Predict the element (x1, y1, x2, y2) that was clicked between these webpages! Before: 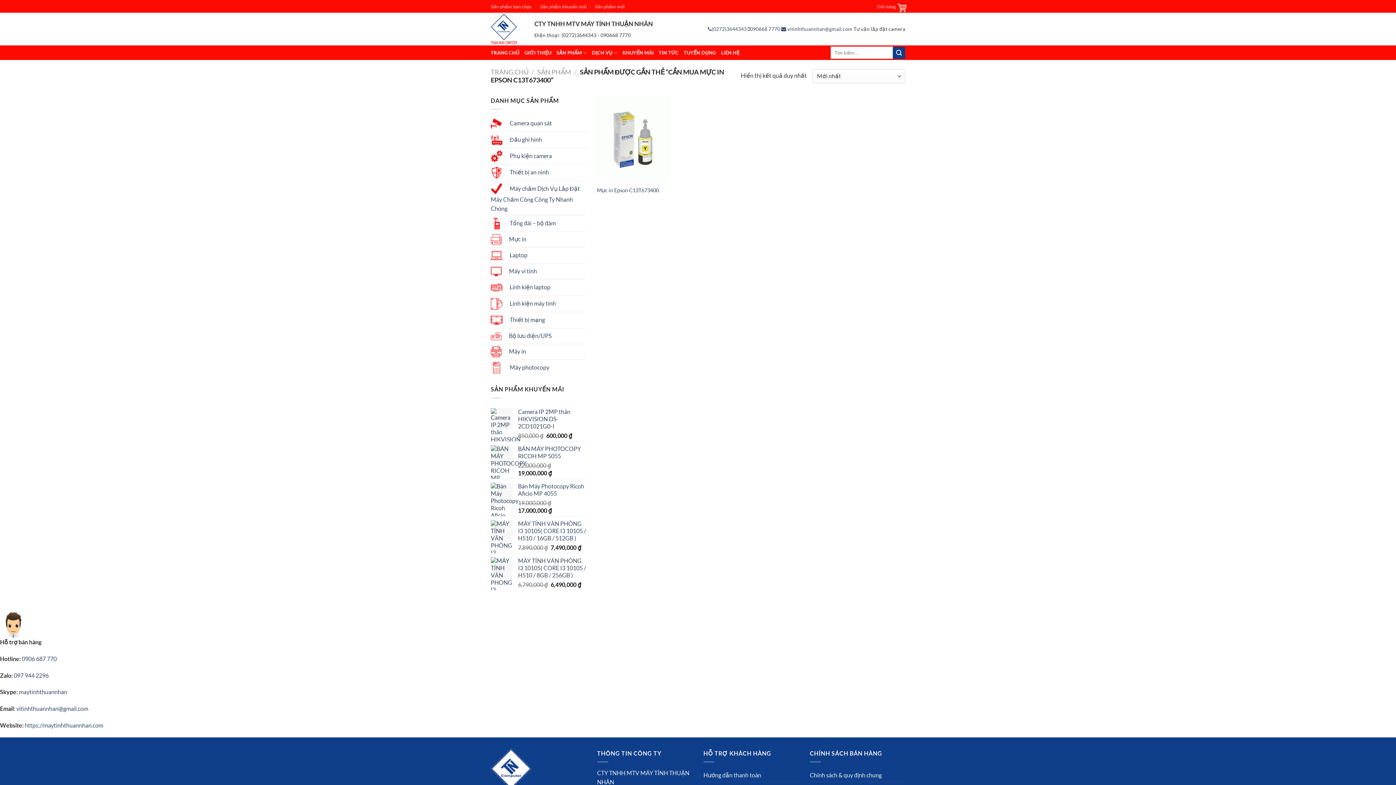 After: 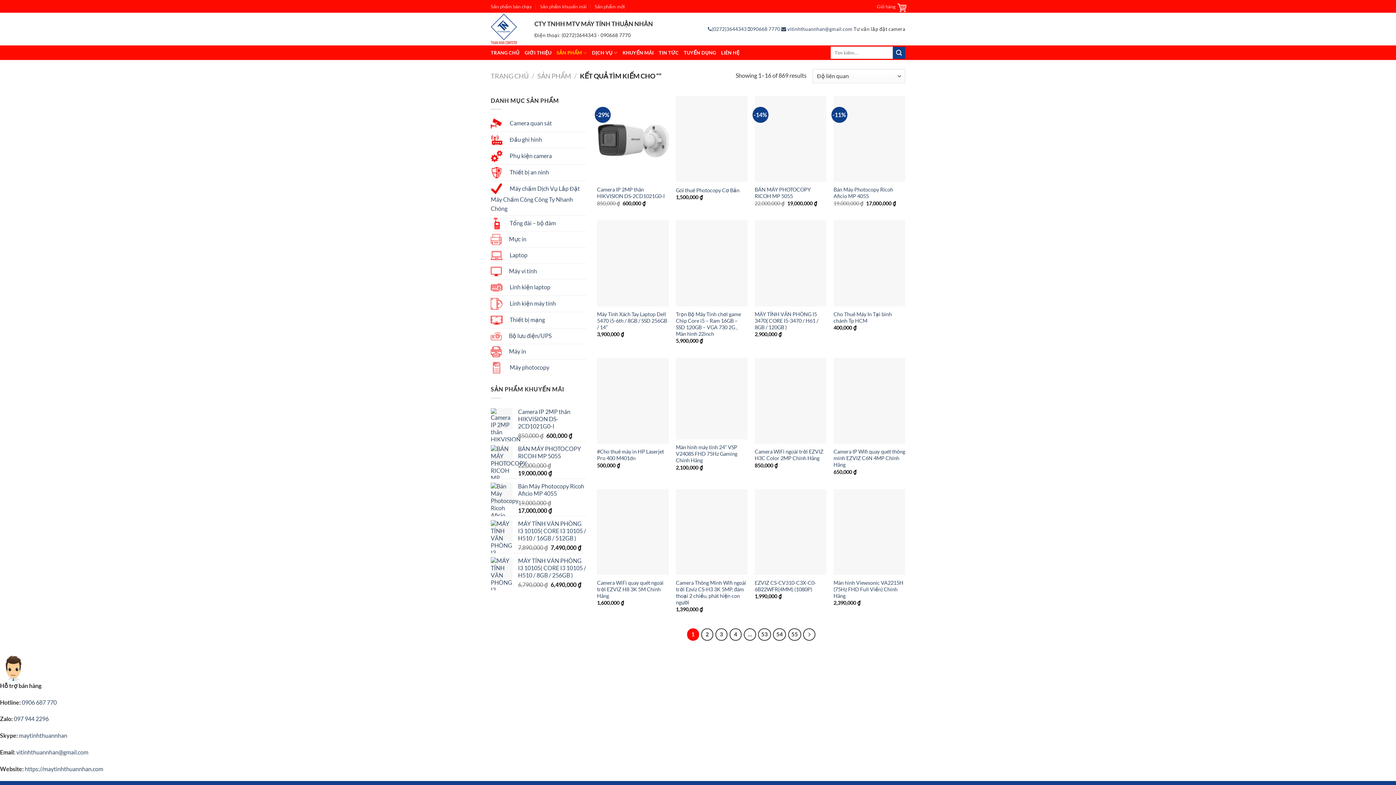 Action: bbox: (893, 46, 905, 58)